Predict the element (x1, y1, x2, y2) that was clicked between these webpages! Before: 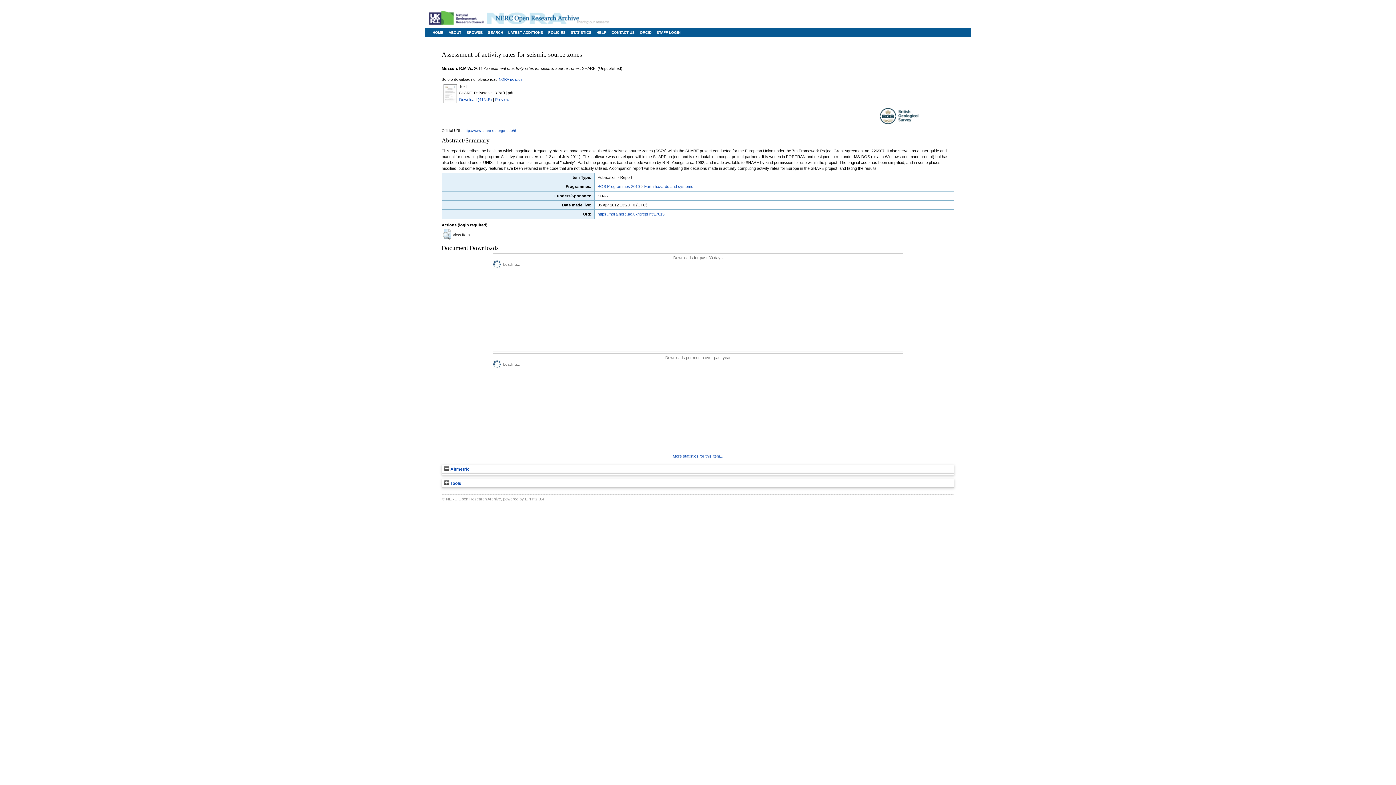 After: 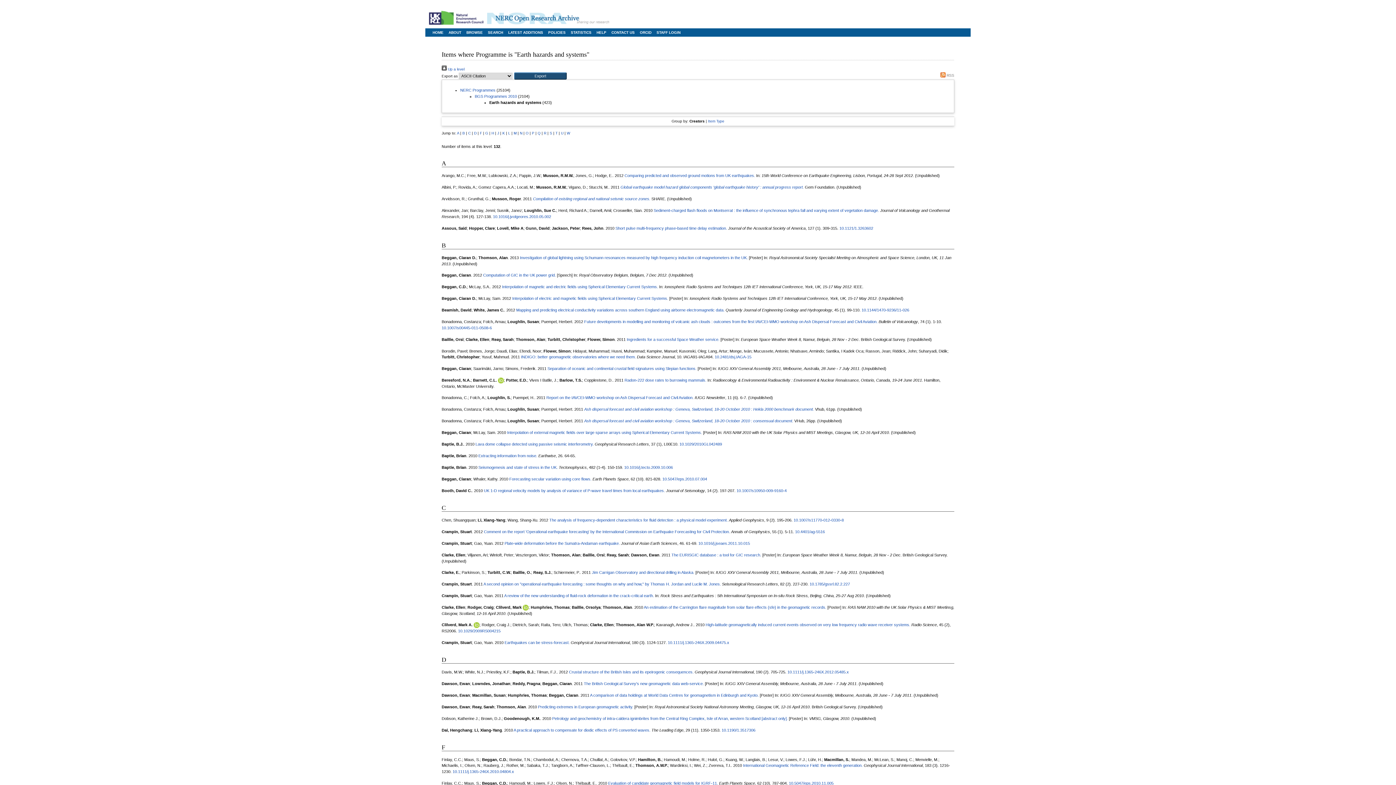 Action: bbox: (644, 184, 693, 188) label: Earth hazards and systems